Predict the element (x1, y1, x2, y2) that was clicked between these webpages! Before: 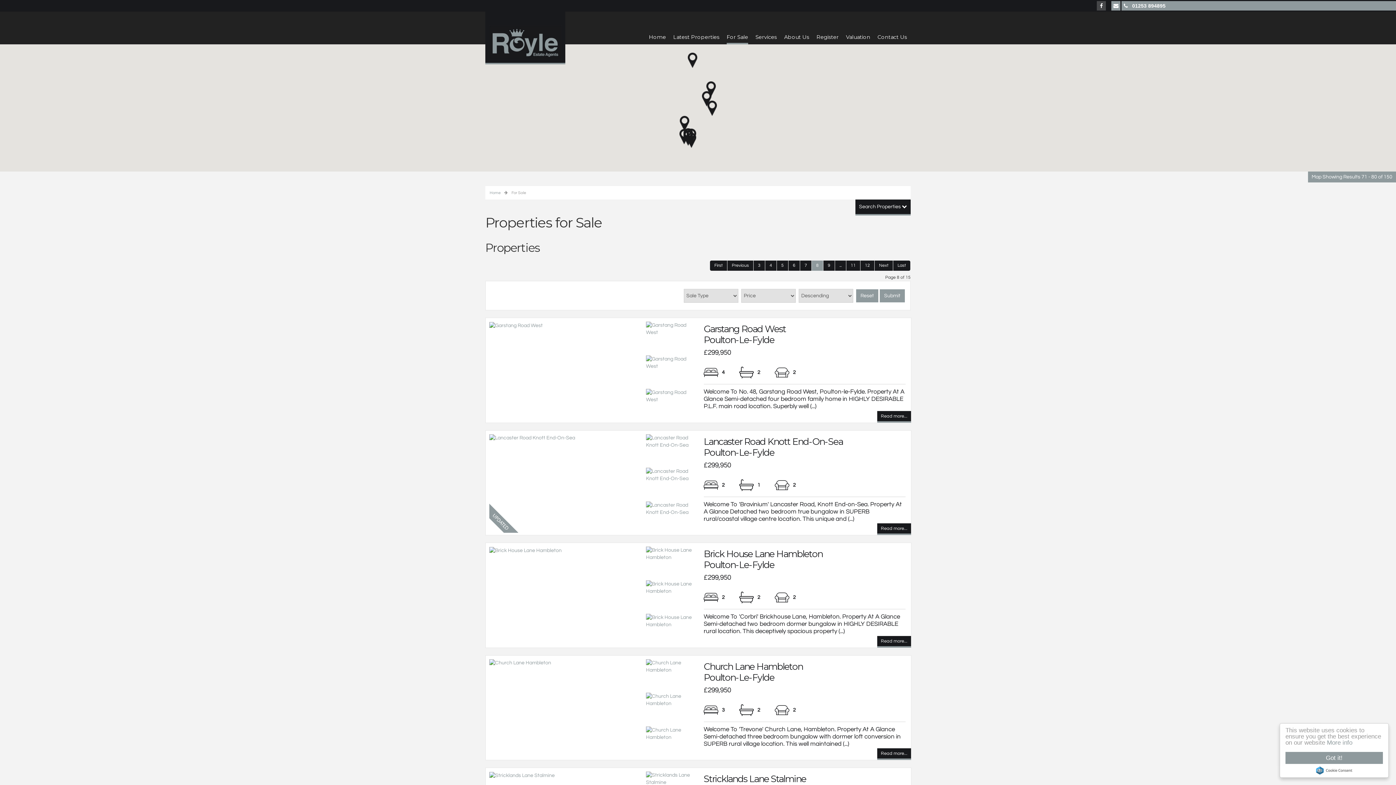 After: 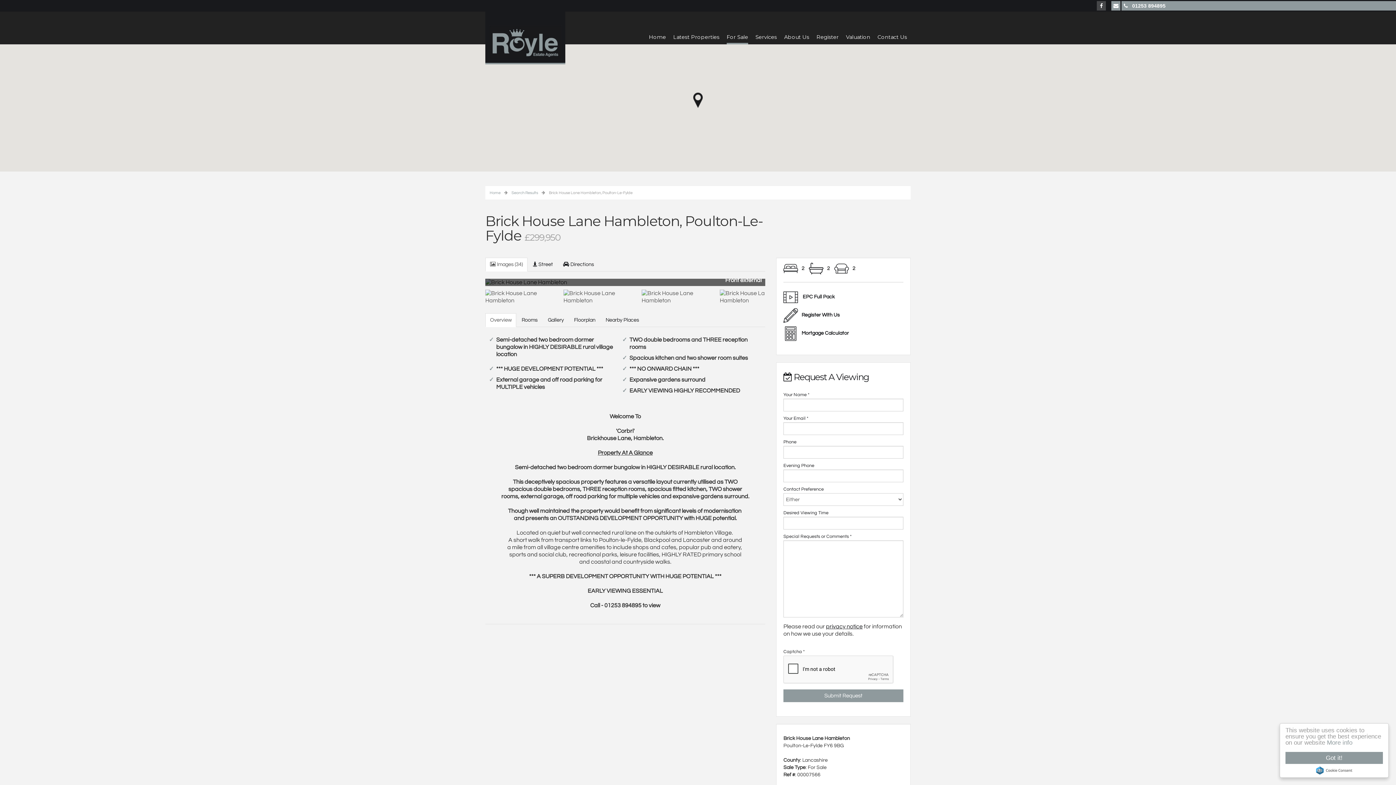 Action: bbox: (646, 585, 693, 590)